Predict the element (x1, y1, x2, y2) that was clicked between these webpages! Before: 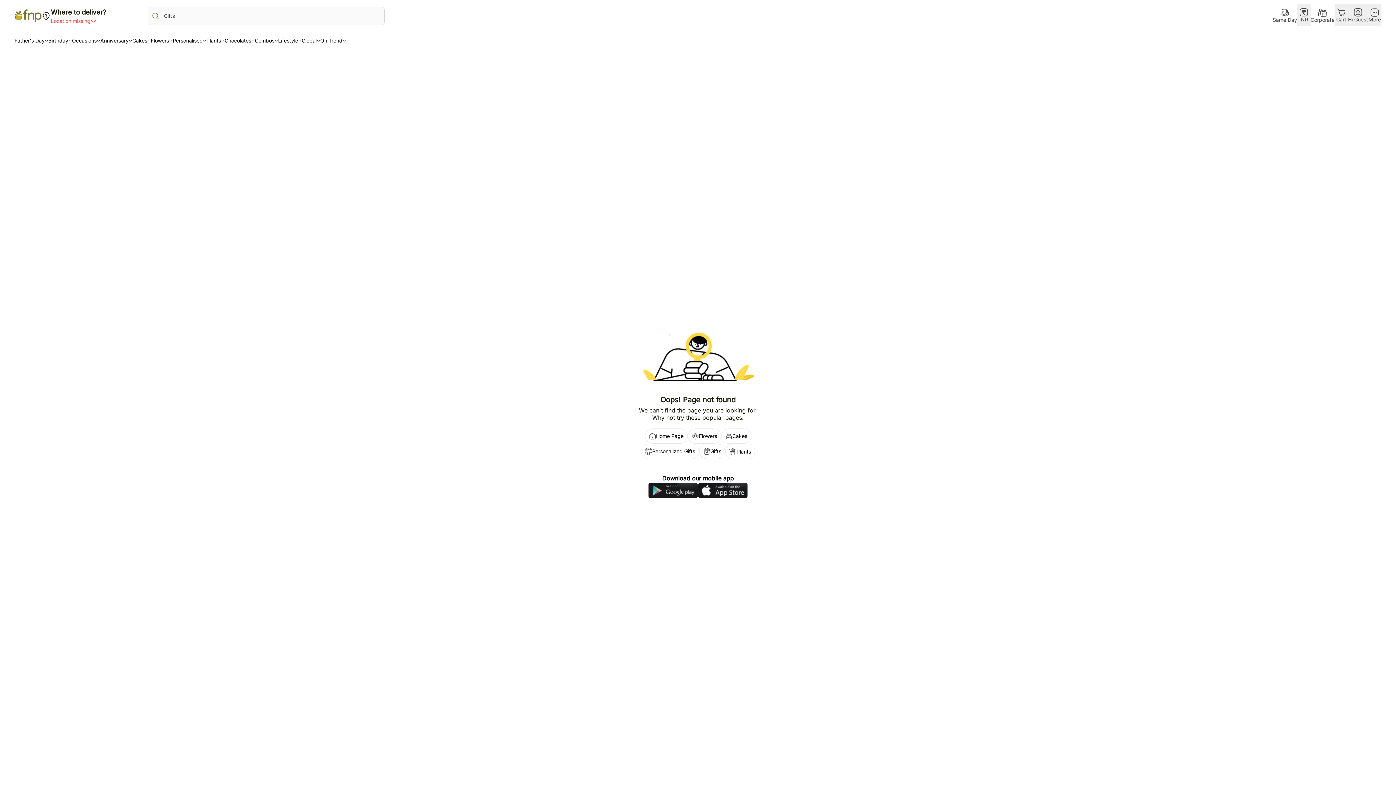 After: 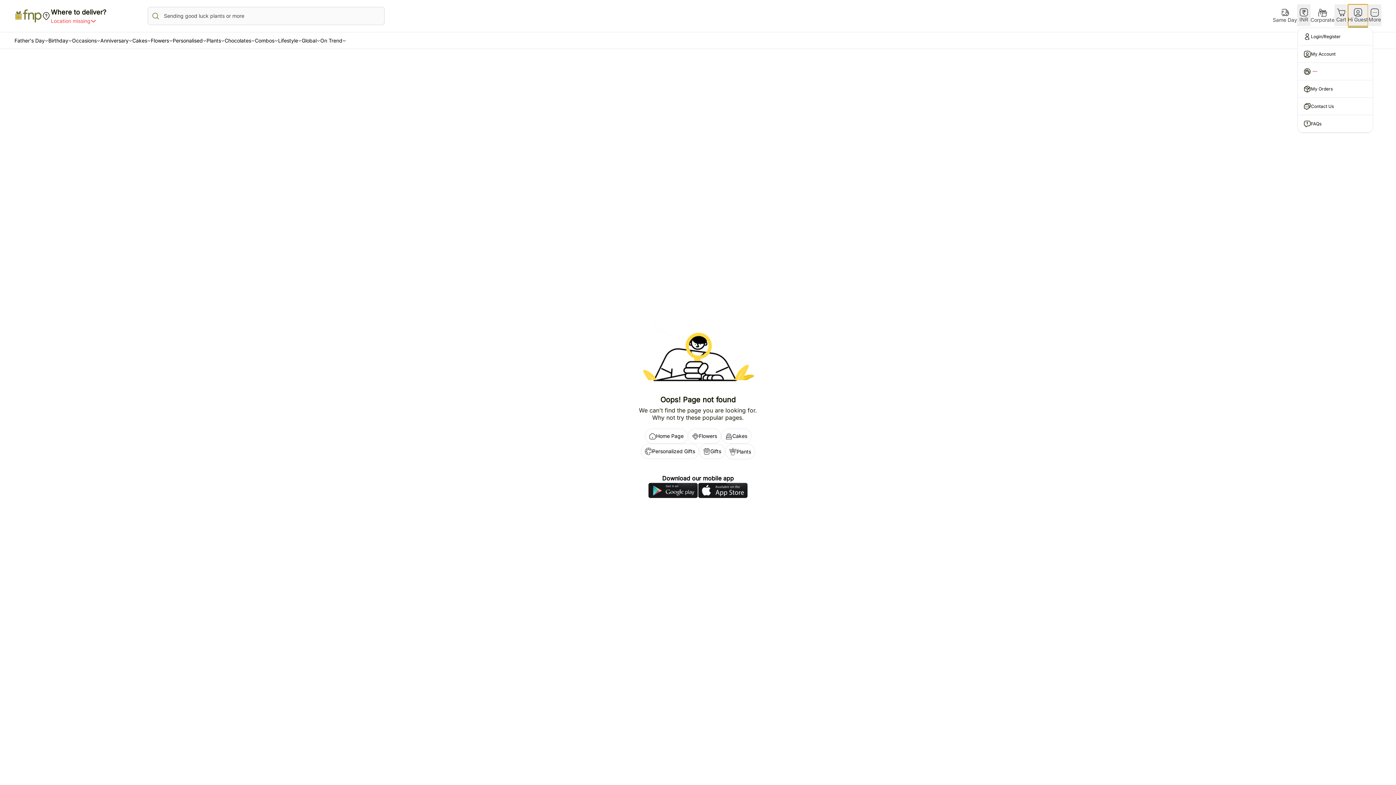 Action: bbox: (1348, 4, 1368, 26) label: Hi Guest